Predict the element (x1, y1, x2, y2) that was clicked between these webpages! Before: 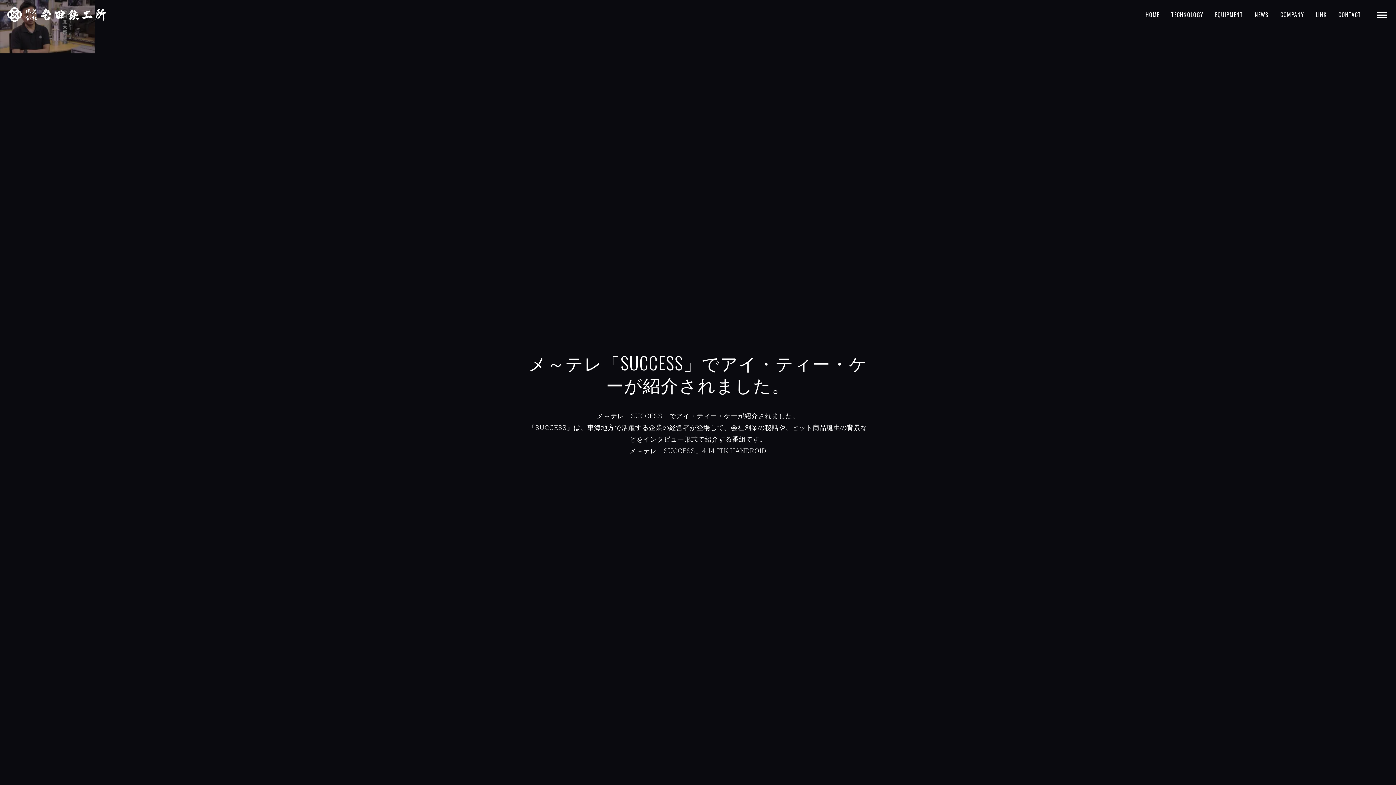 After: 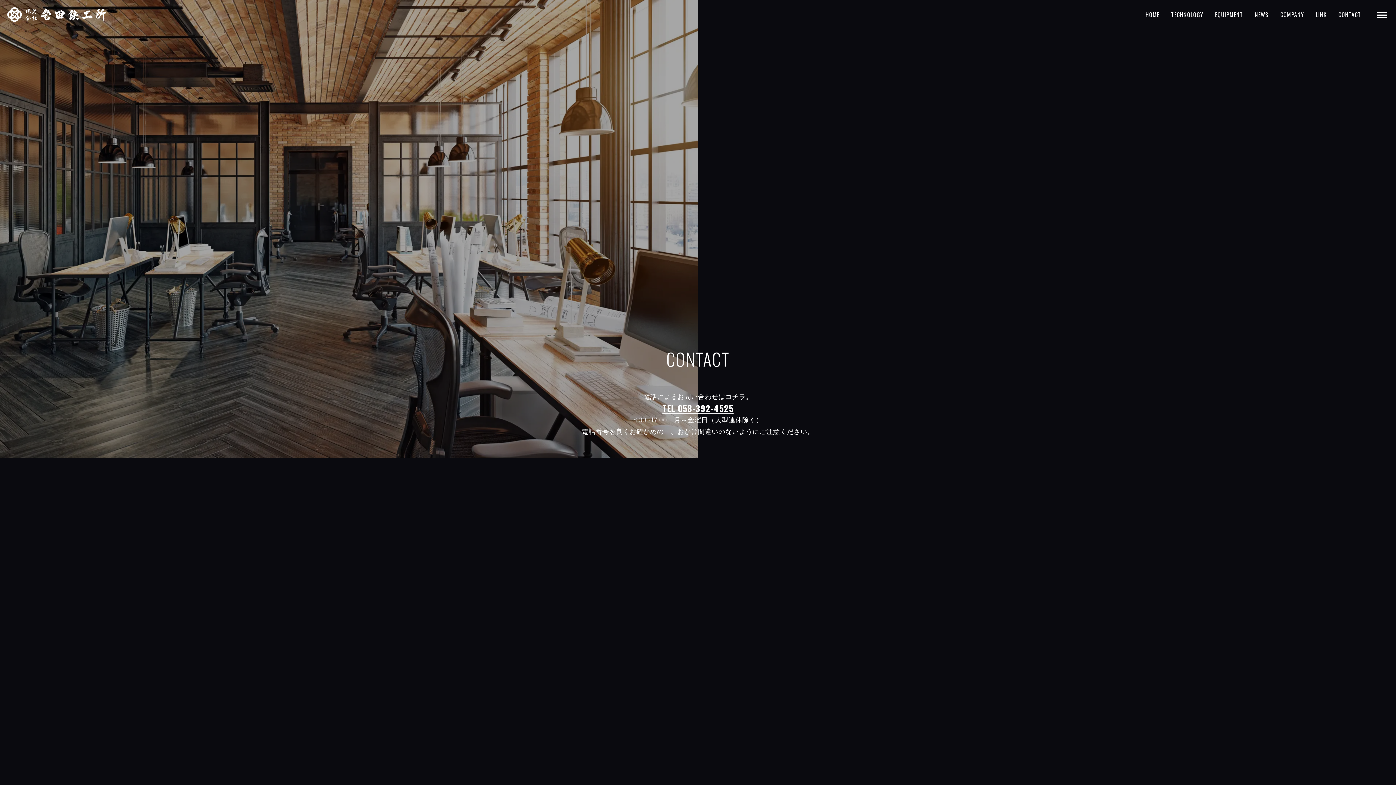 Action: label: CONTACT bbox: (1332, 5, 1367, 23)